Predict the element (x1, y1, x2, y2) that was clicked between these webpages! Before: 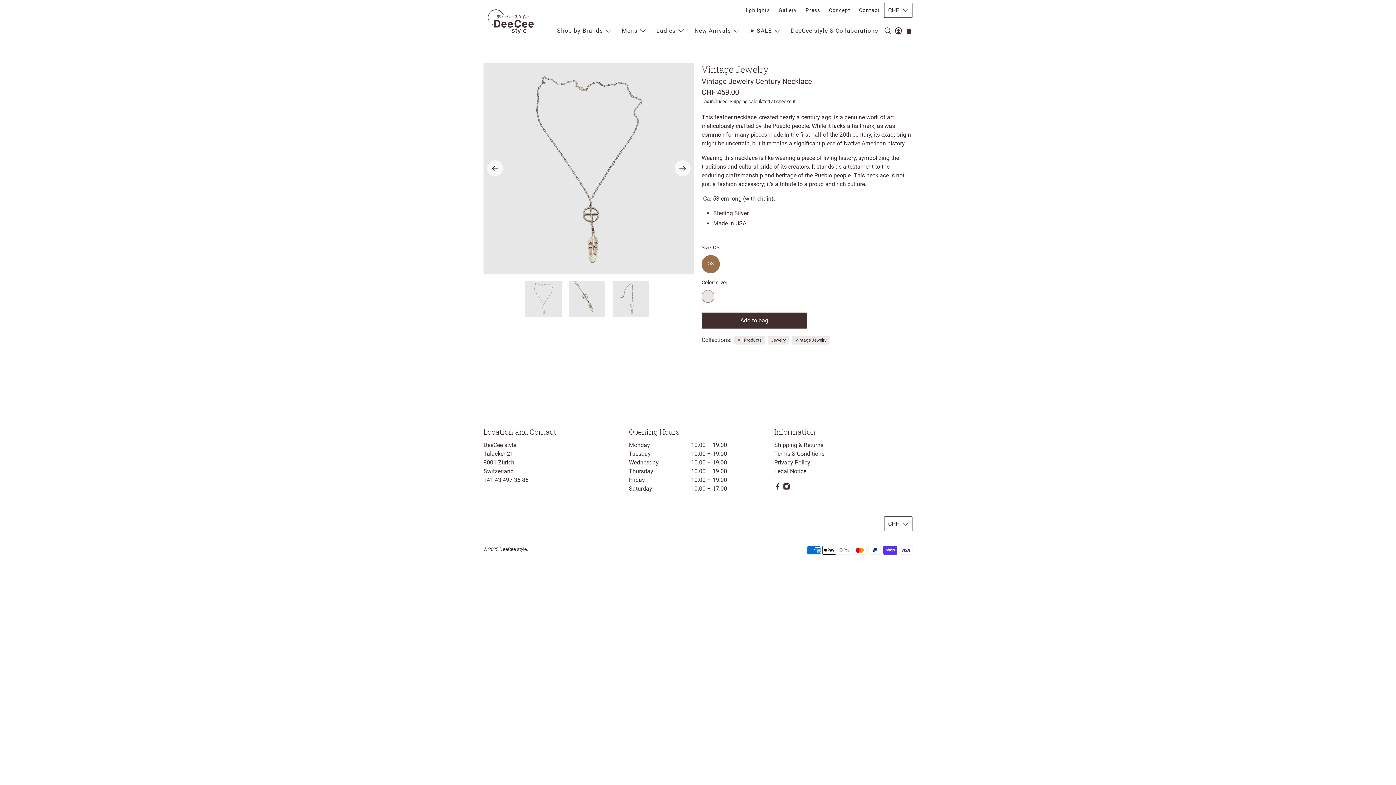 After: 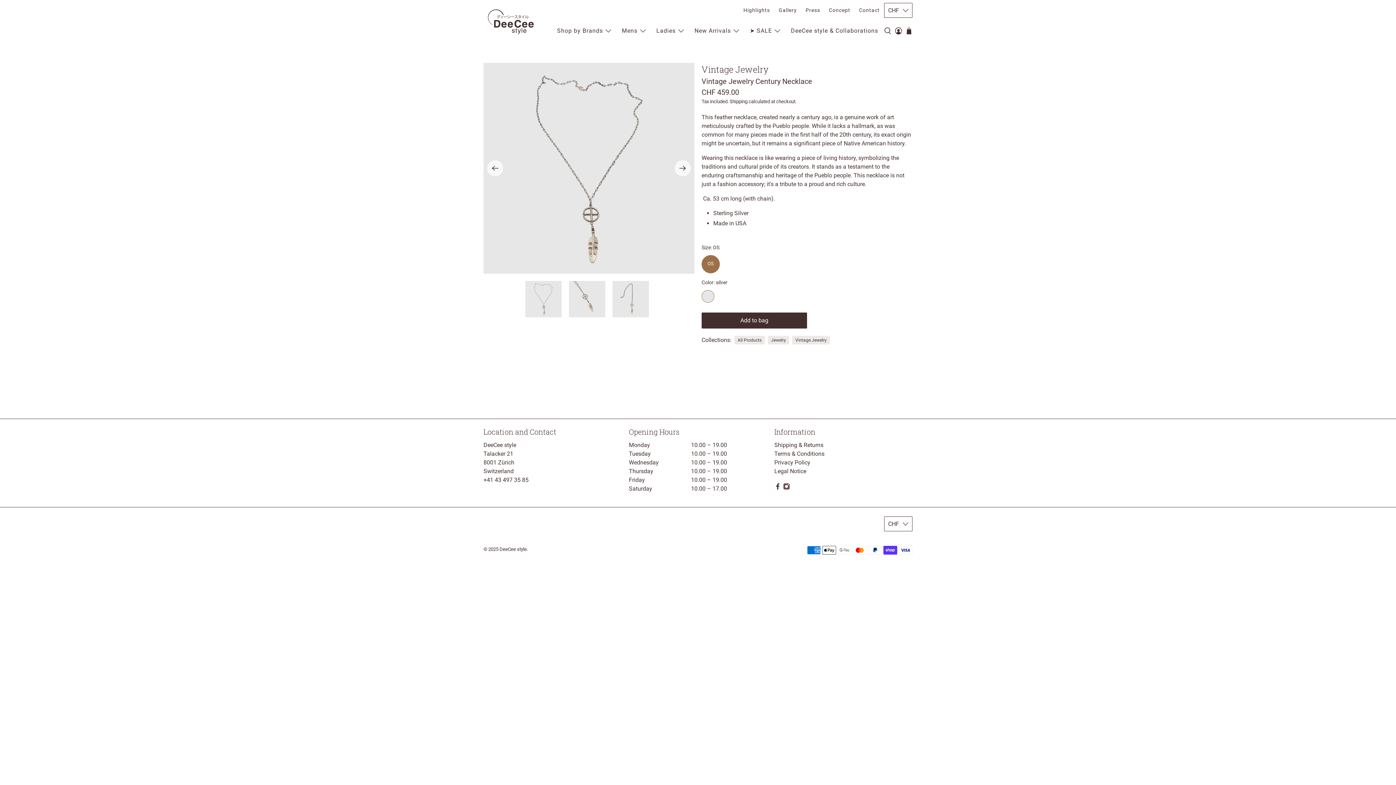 Action: bbox: (783, 484, 790, 491)